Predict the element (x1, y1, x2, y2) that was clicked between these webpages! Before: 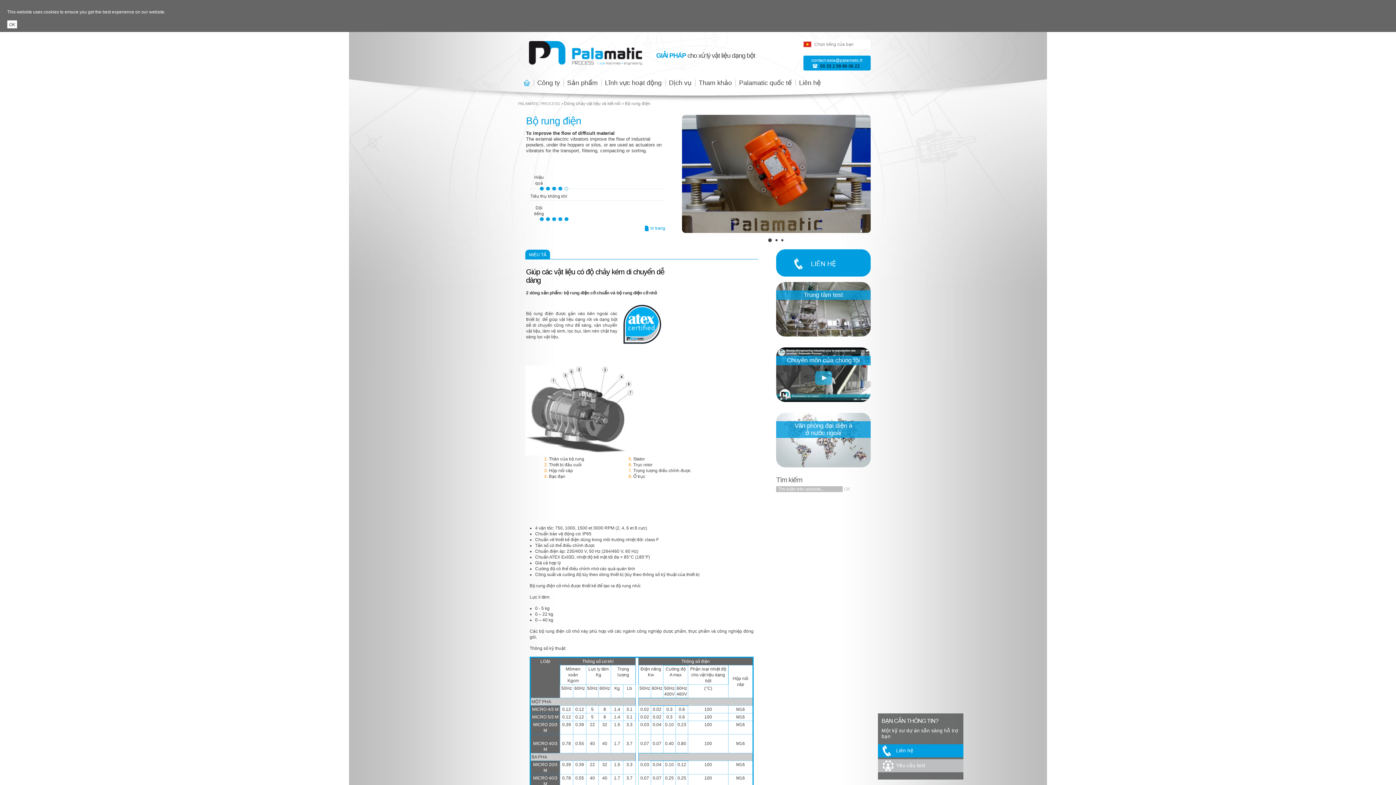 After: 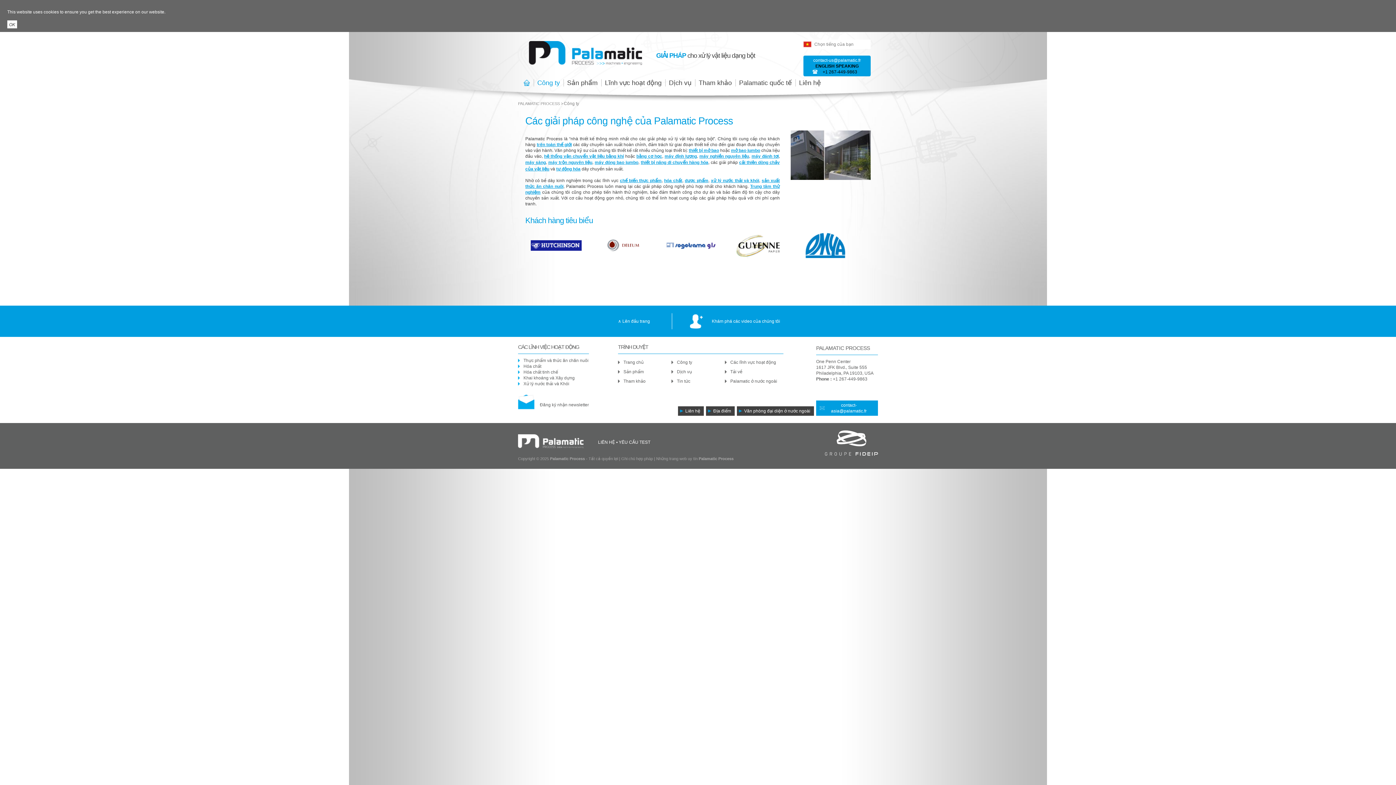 Action: bbox: (533, 79, 563, 86) label: Công ty